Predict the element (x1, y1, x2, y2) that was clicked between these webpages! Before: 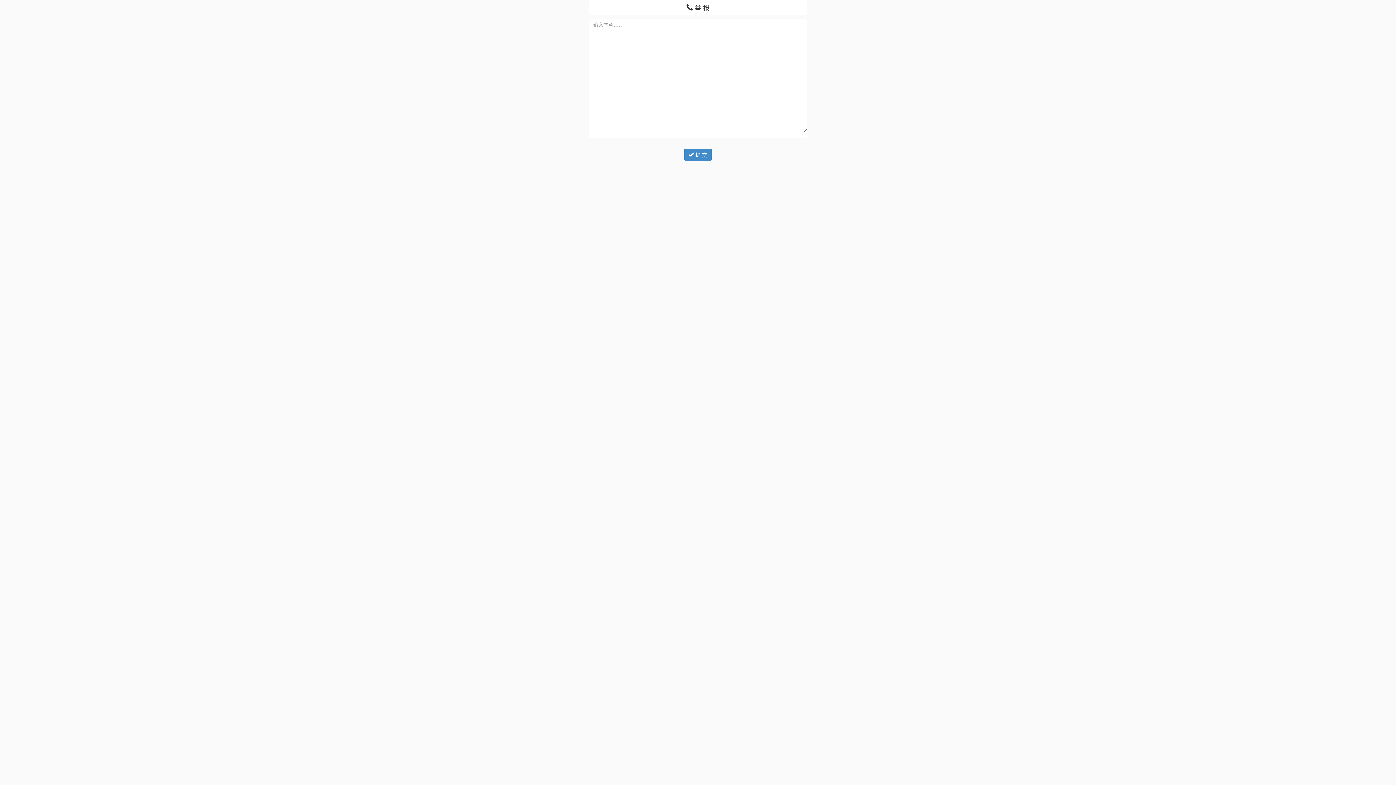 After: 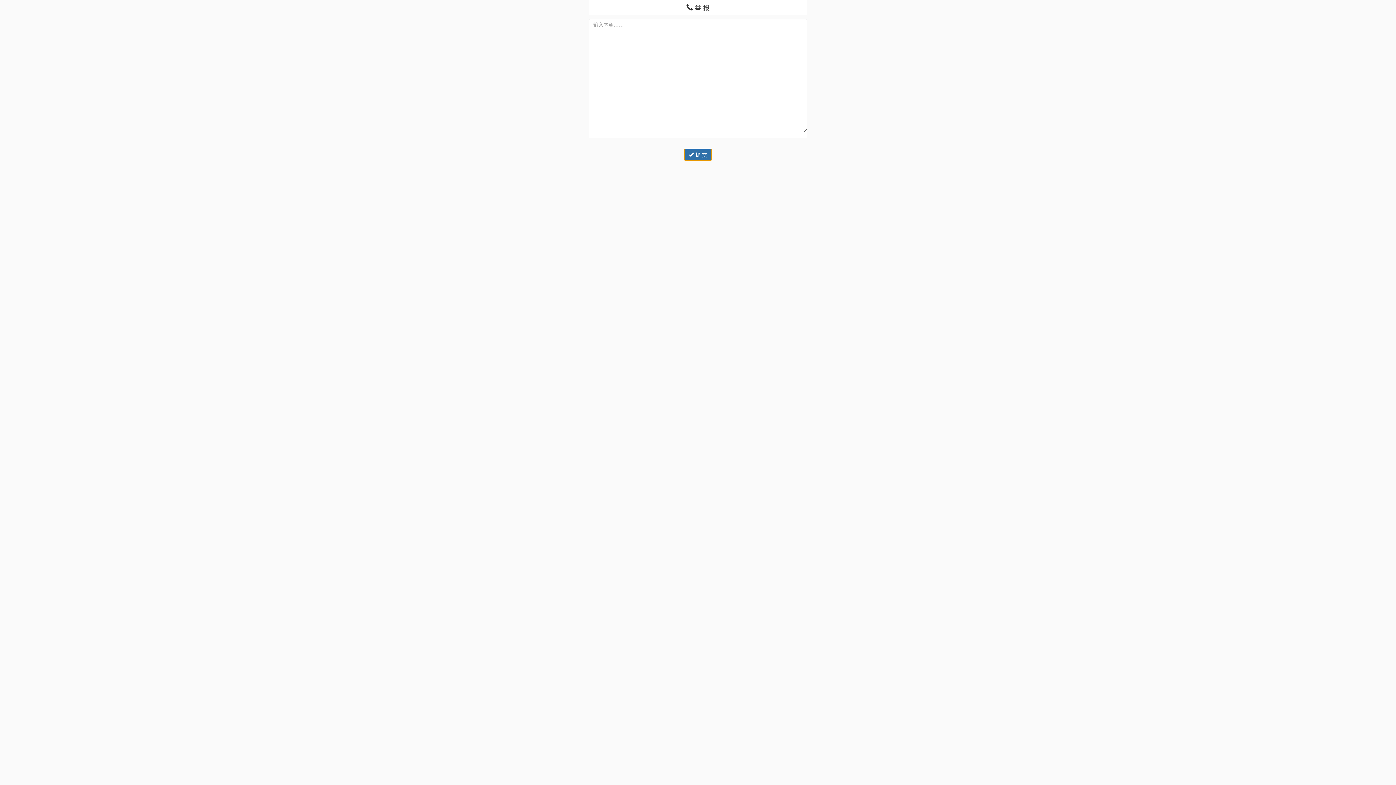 Action: bbox: (684, 148, 712, 161) label:  提 交